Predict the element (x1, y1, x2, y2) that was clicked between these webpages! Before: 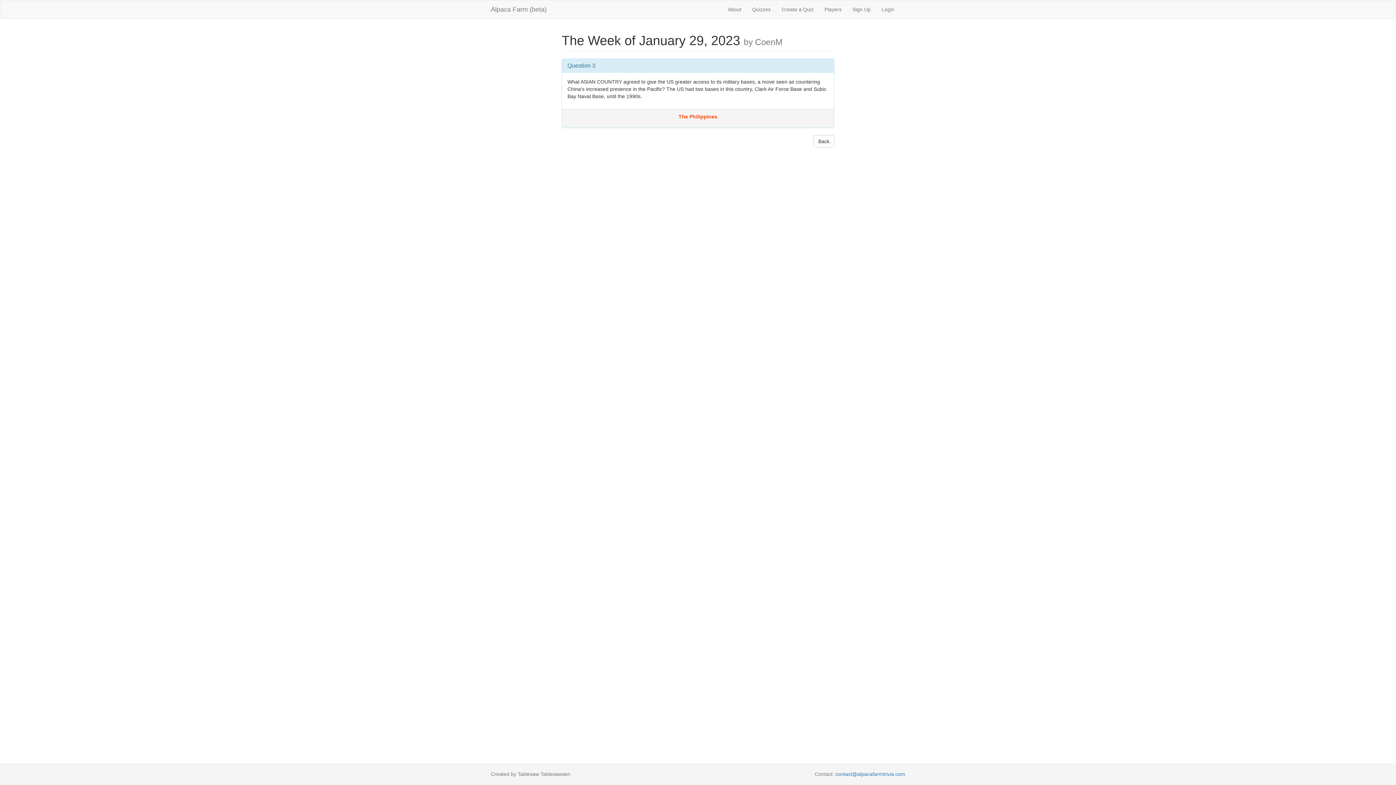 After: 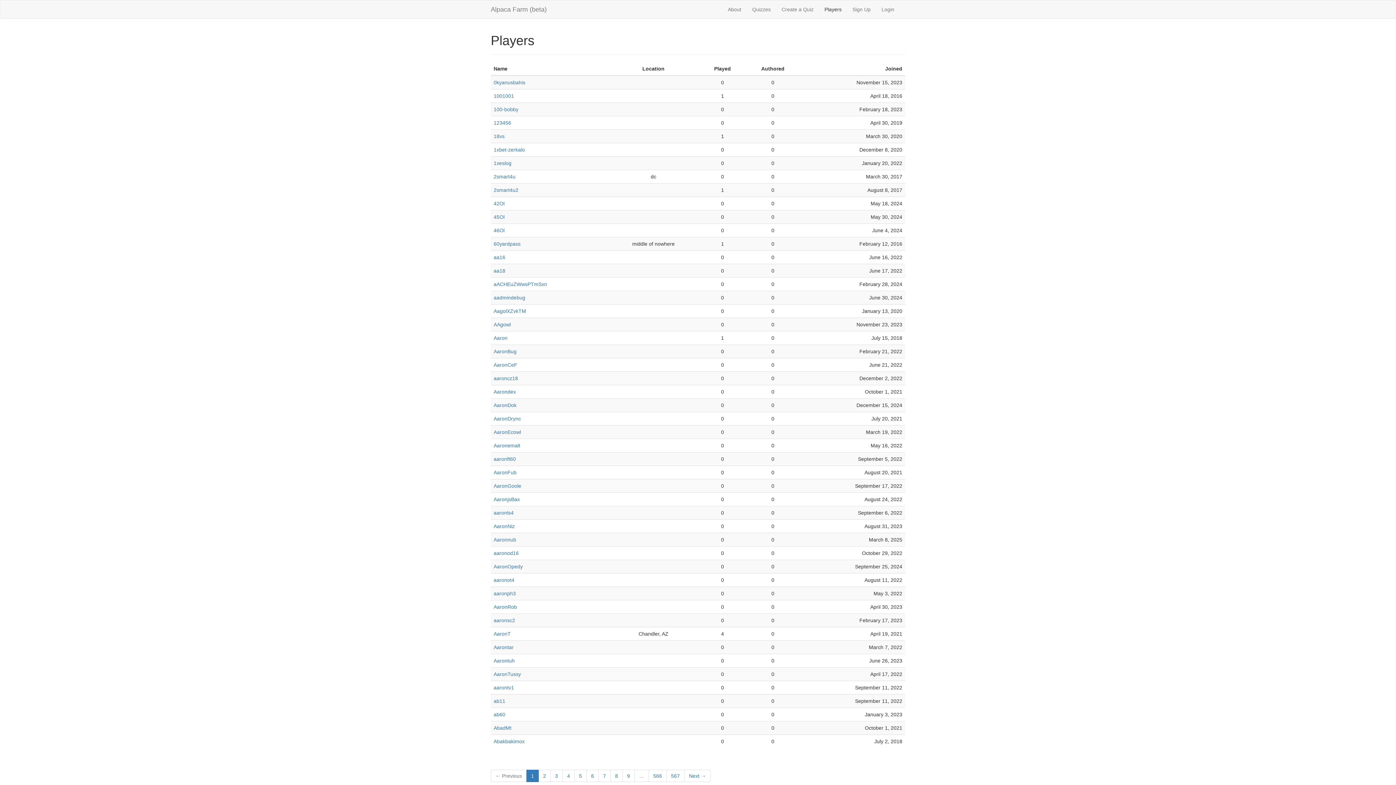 Action: bbox: (819, 0, 847, 18) label: Players